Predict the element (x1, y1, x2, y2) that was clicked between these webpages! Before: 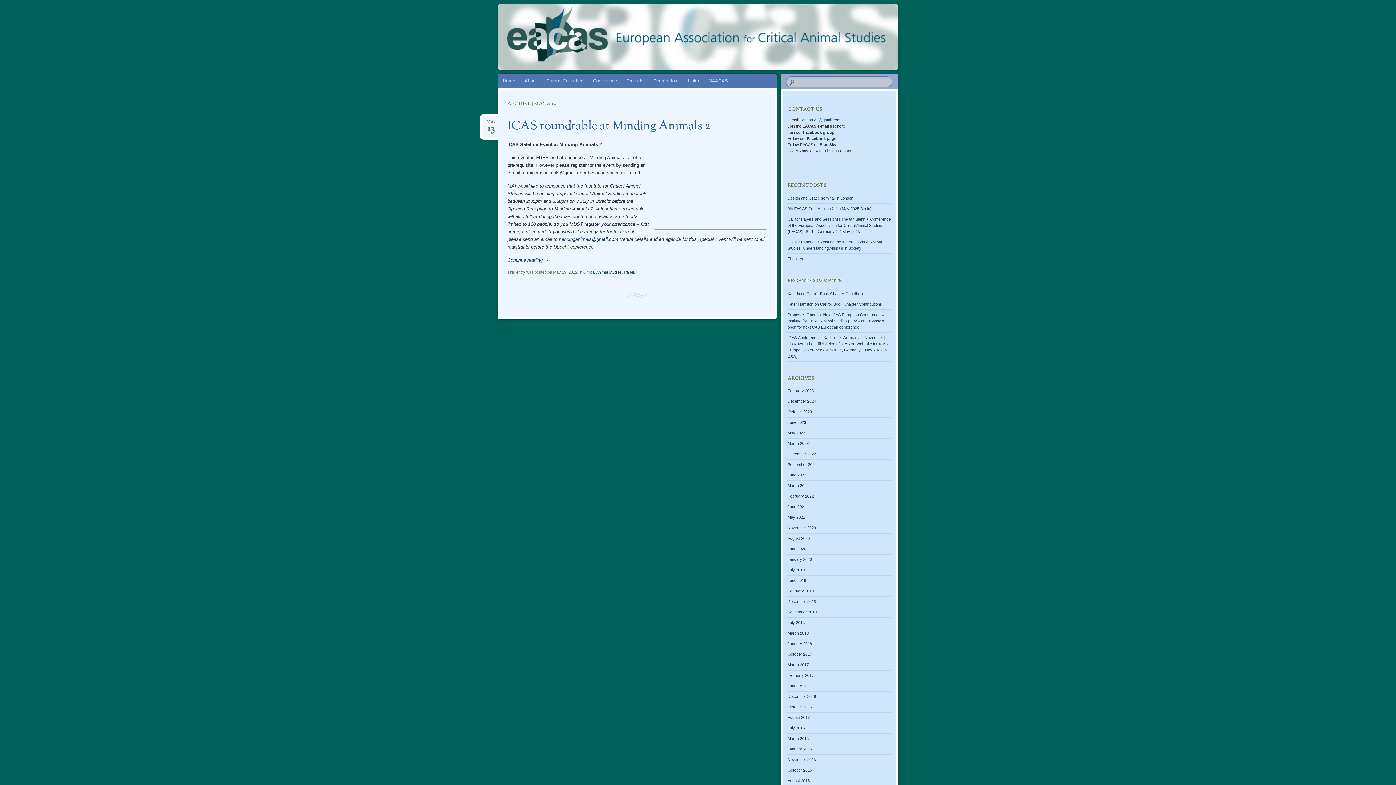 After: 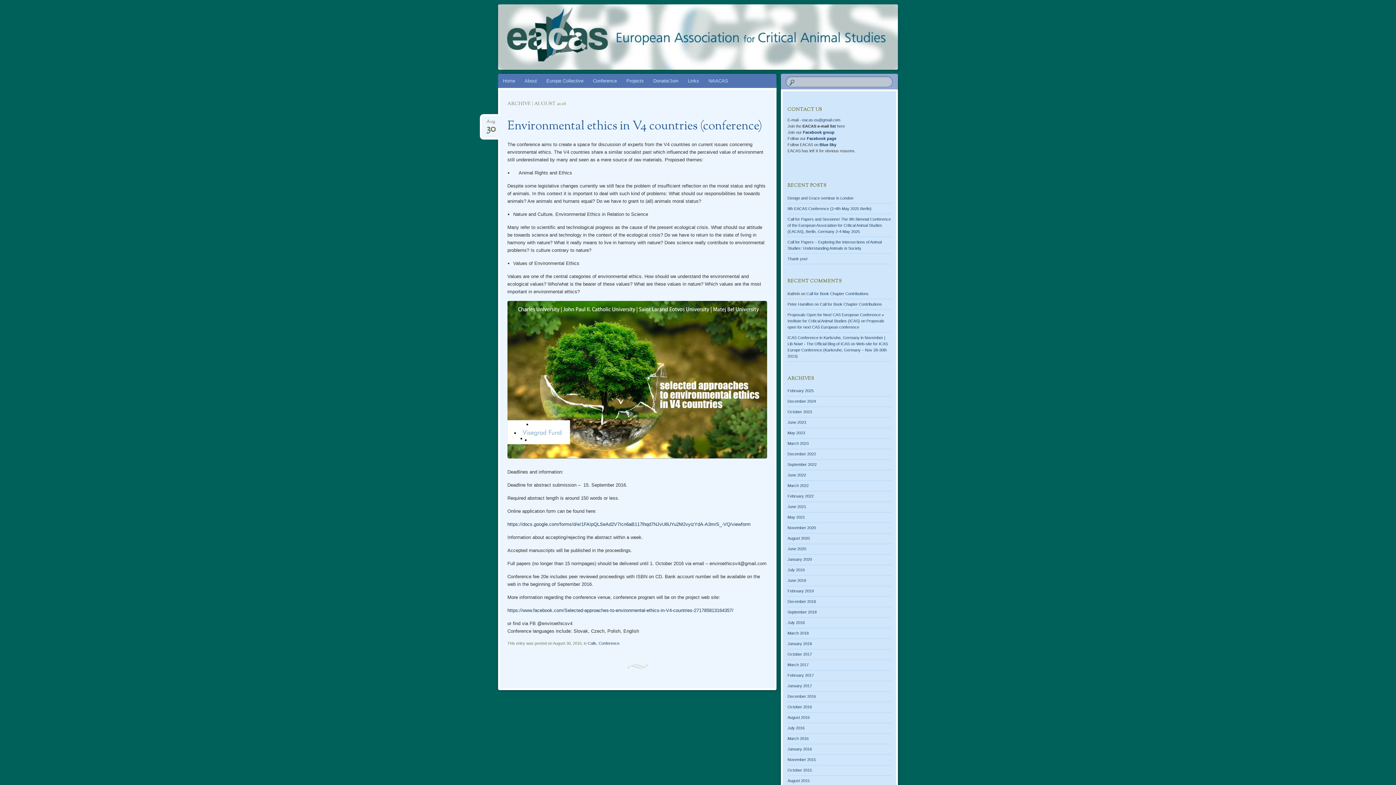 Action: label: August 2016 bbox: (787, 715, 809, 720)